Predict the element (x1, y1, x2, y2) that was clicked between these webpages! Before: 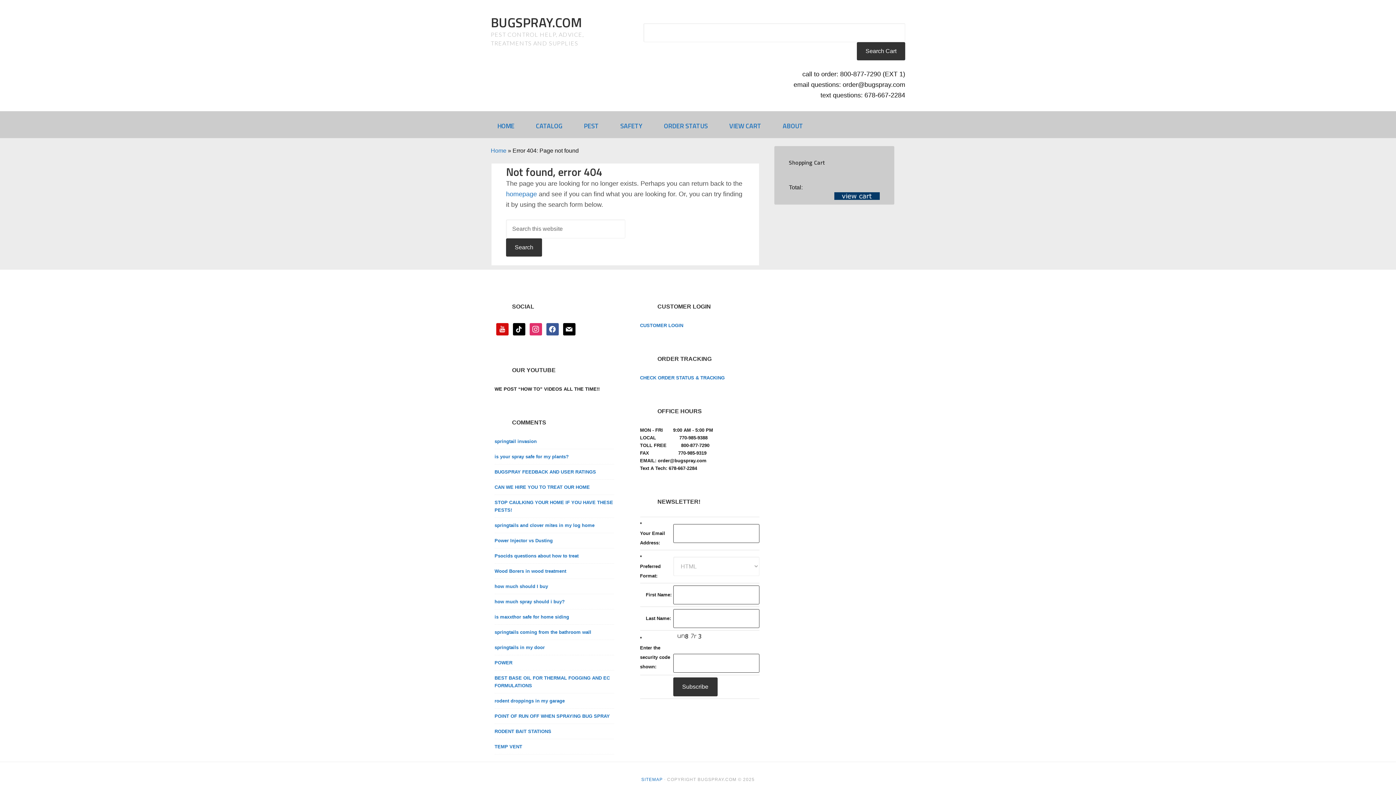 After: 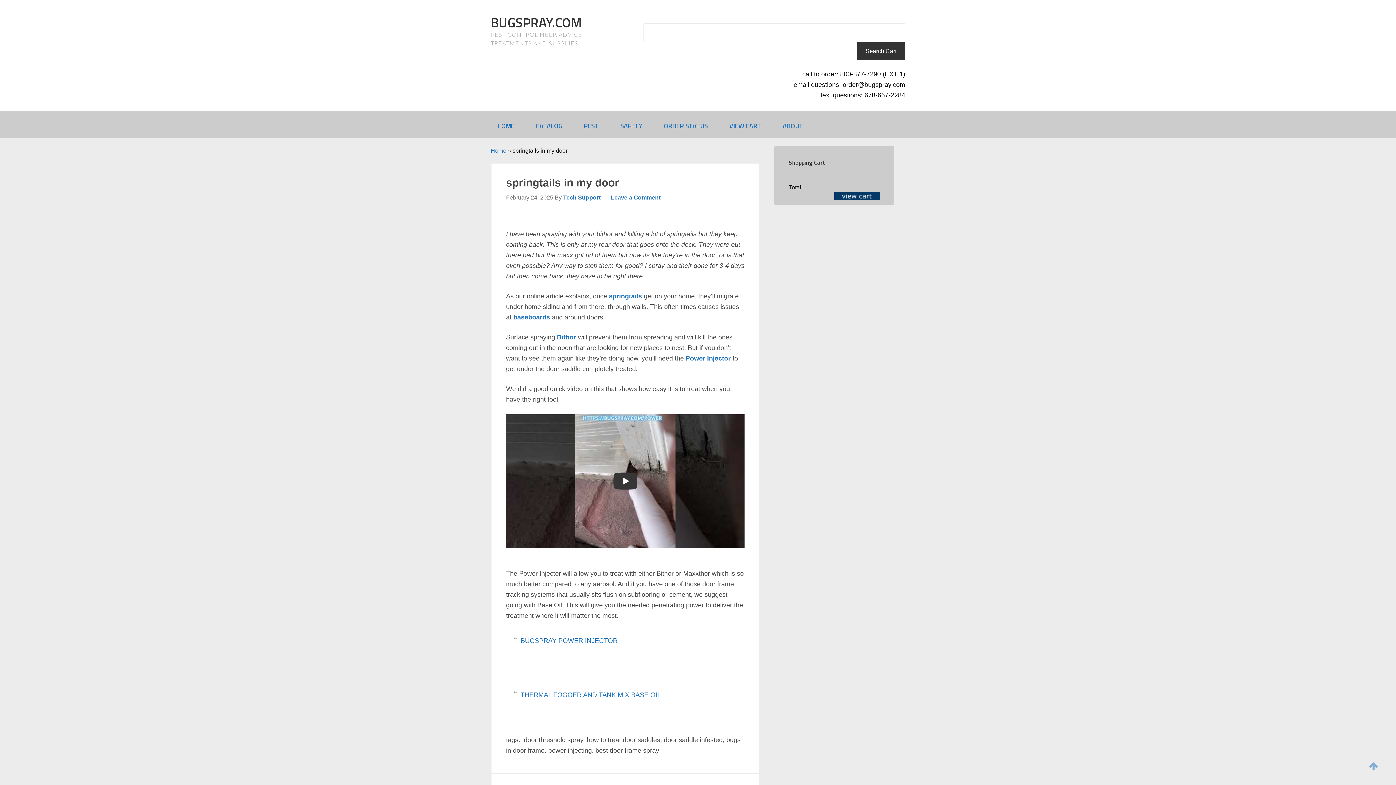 Action: bbox: (494, 645, 544, 650) label: springtails in my door